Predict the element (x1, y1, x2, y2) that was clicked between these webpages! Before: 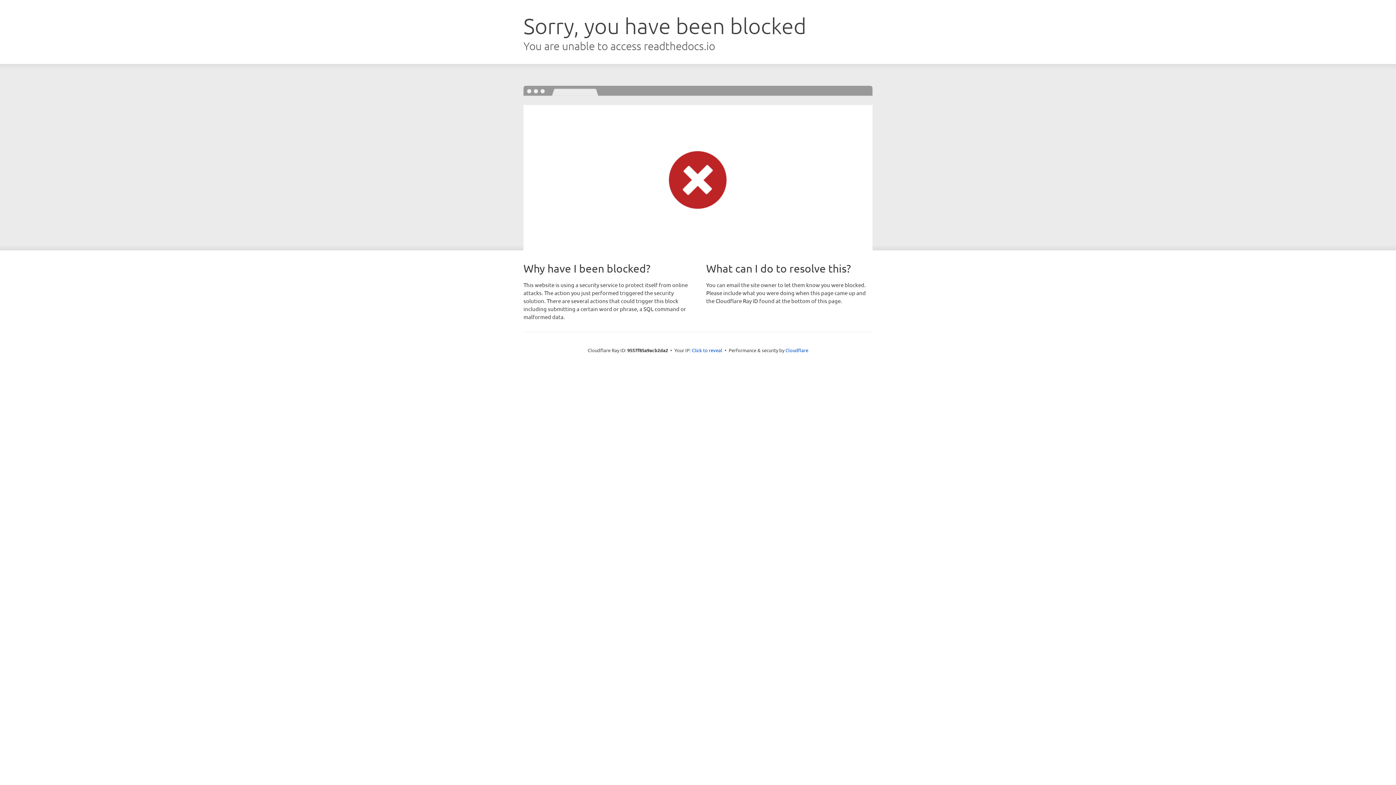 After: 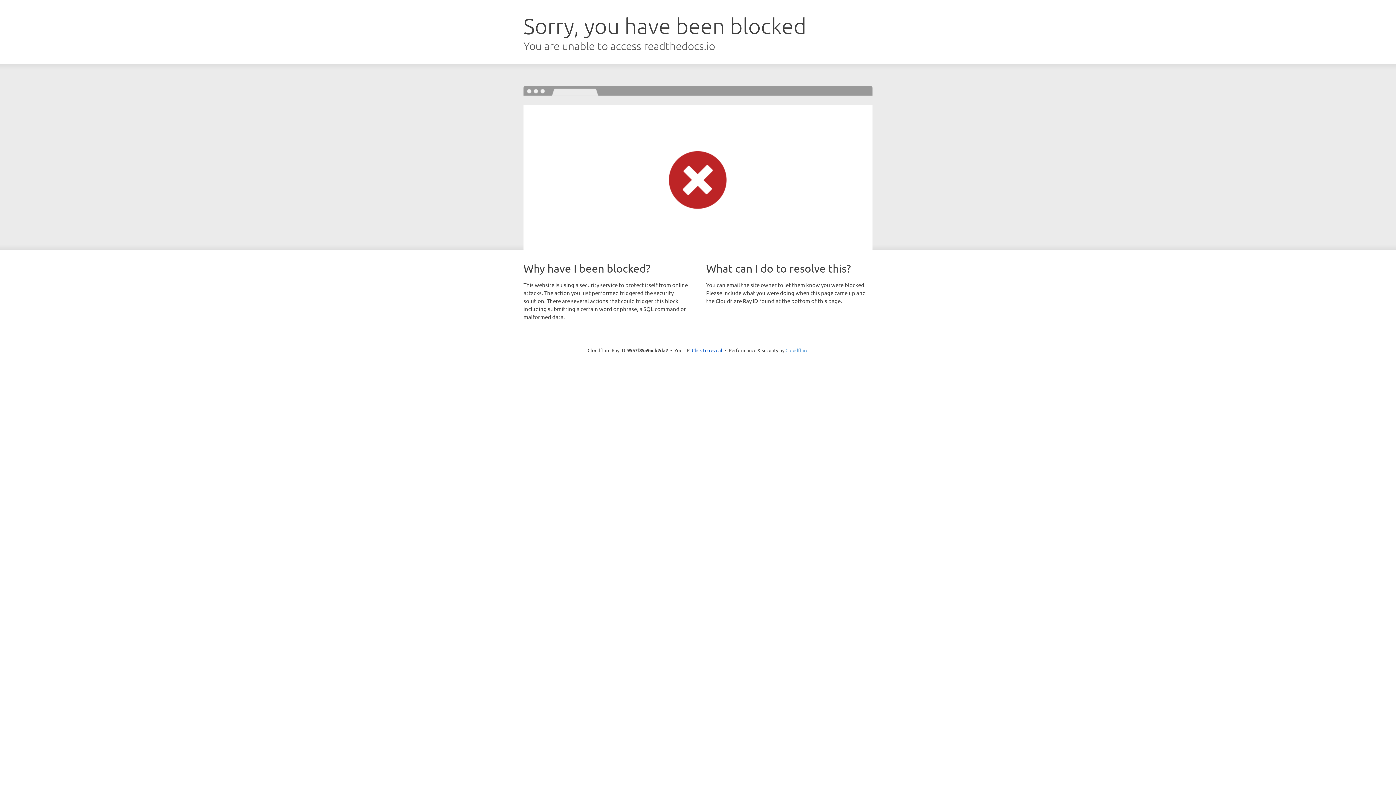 Action: label: Cloudflare bbox: (785, 347, 808, 353)